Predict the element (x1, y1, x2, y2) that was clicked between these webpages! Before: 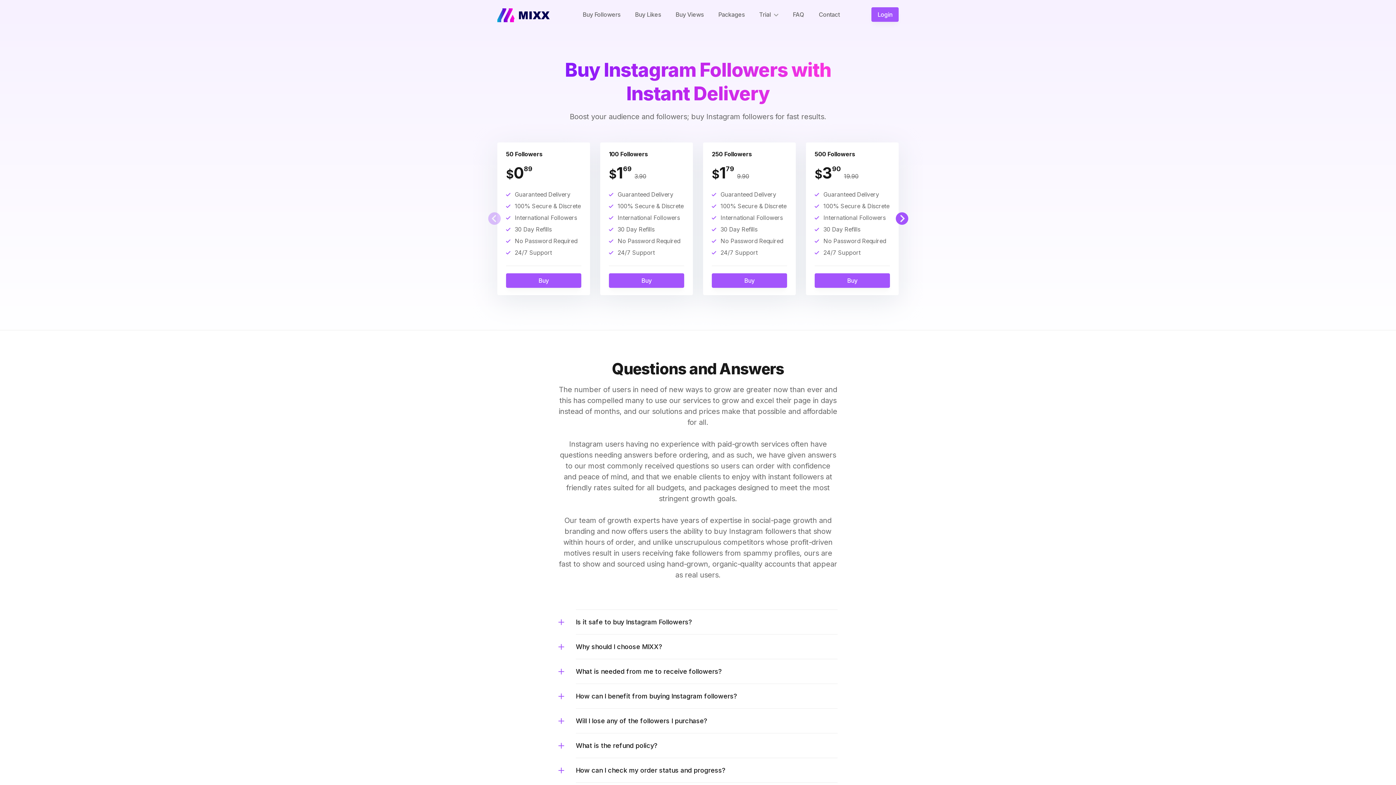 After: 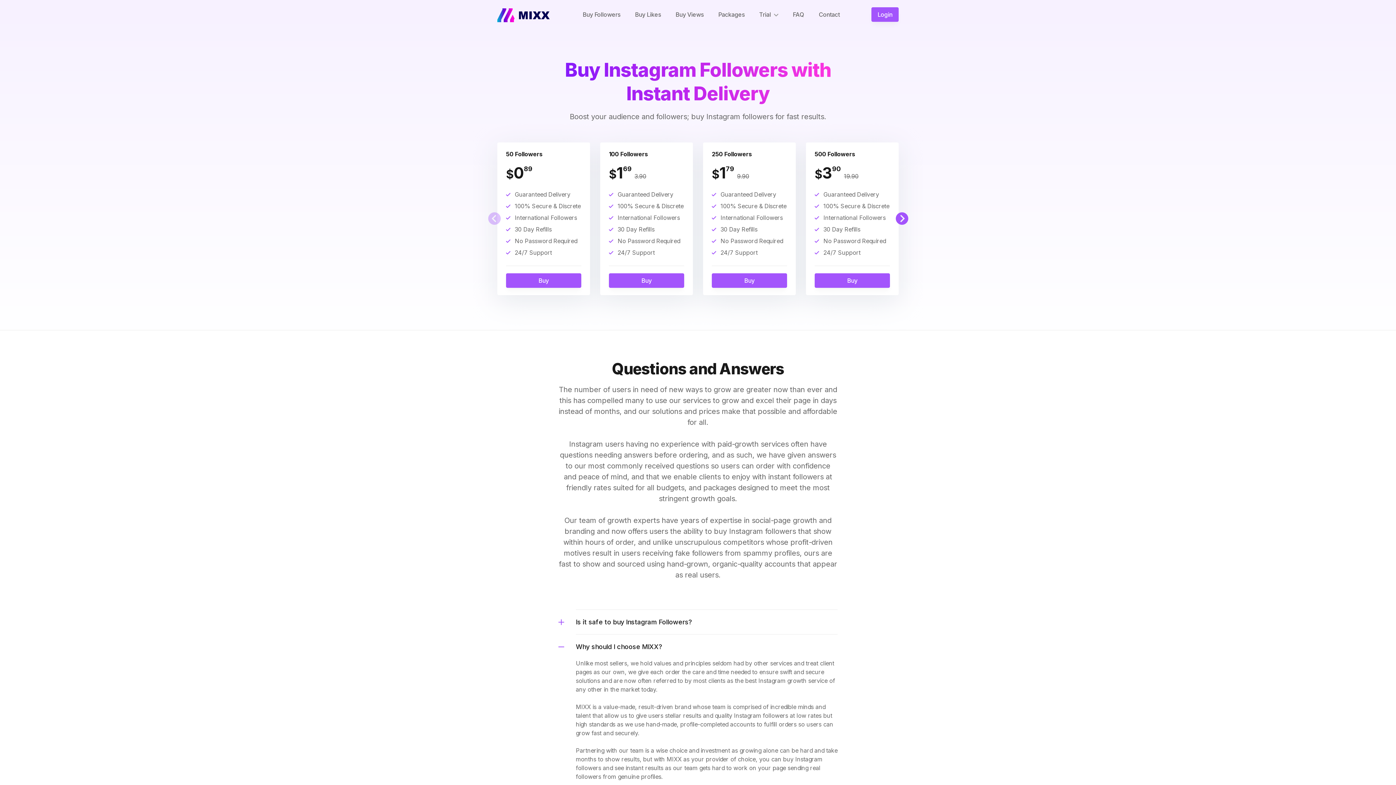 Action: label: Why should I choose MIXX? bbox: (576, 634, 837, 659)